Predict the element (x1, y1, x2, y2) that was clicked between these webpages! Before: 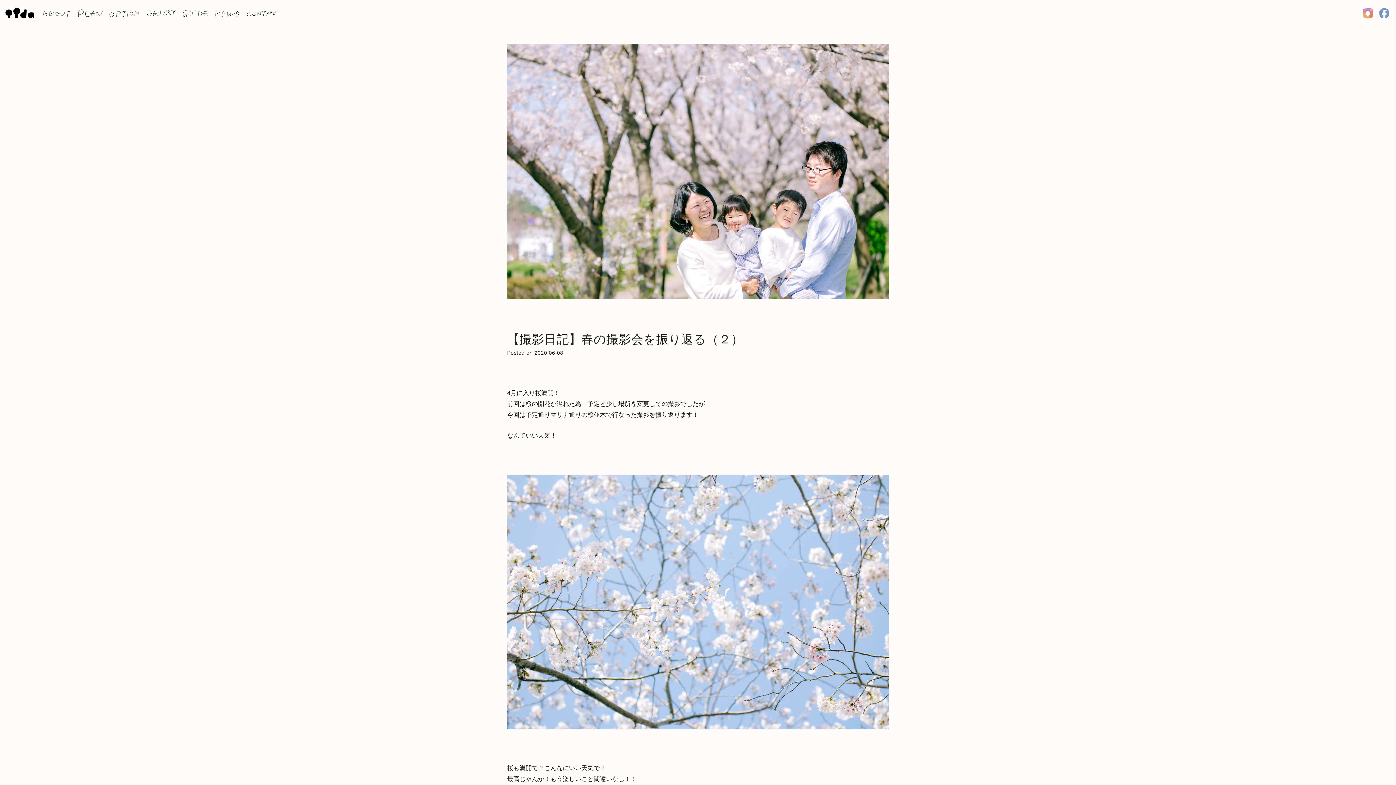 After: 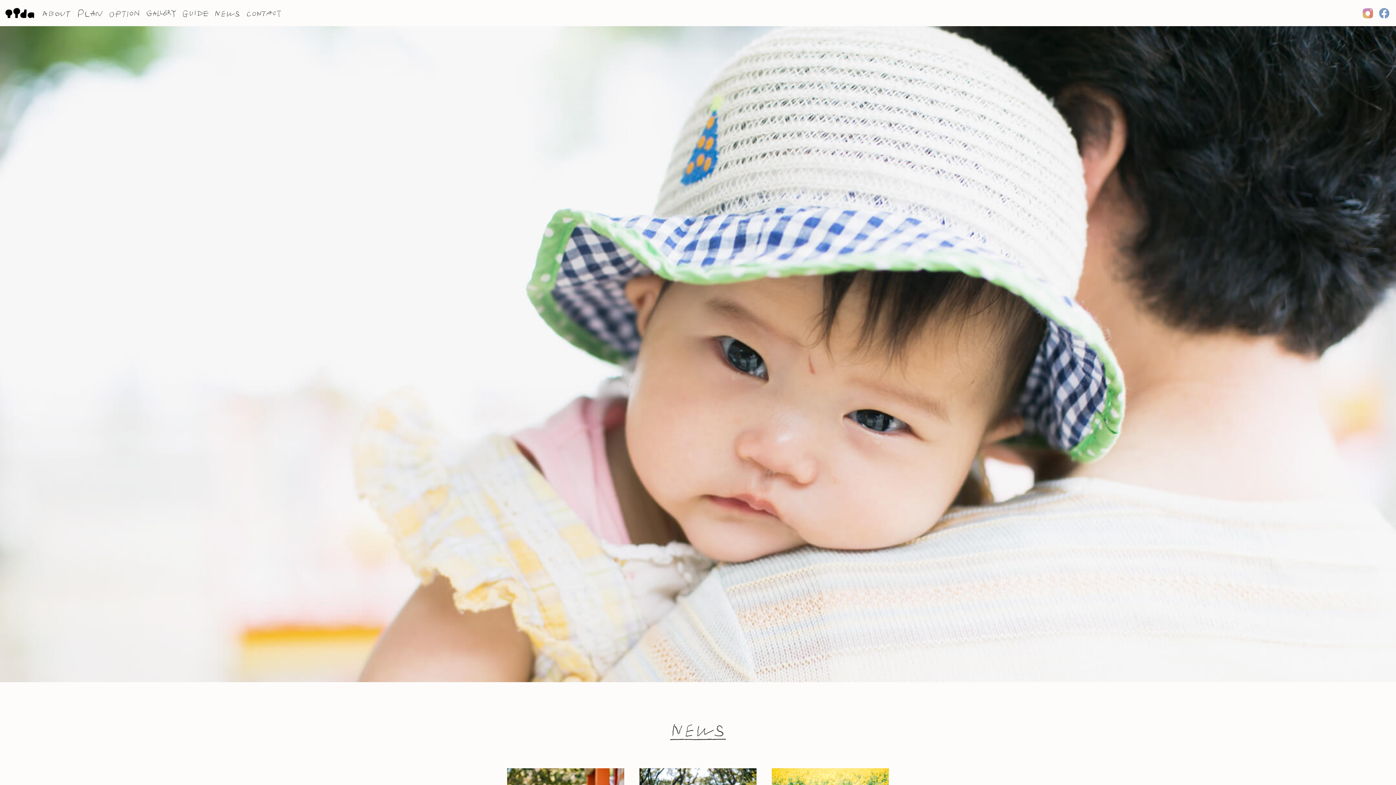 Action: bbox: (214, 0, 240, 26)